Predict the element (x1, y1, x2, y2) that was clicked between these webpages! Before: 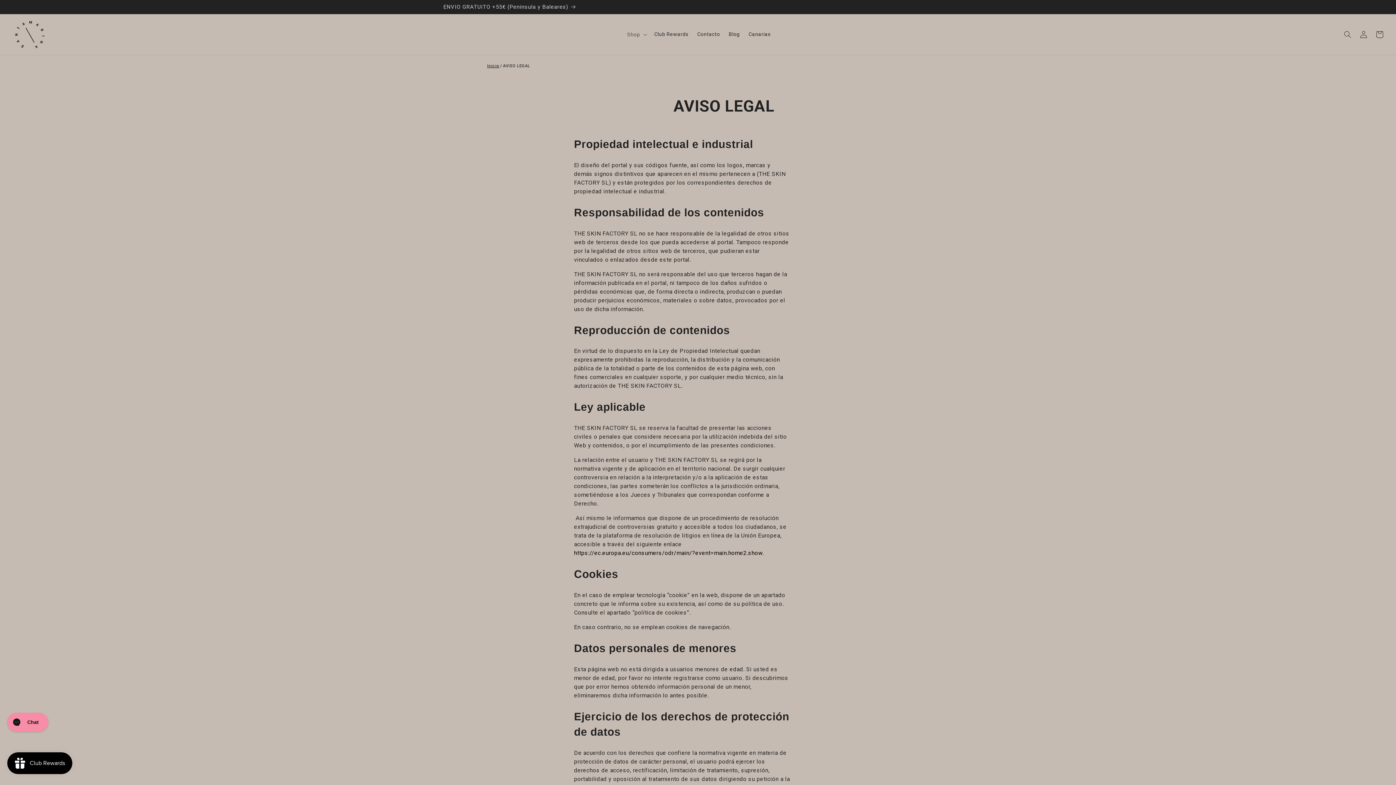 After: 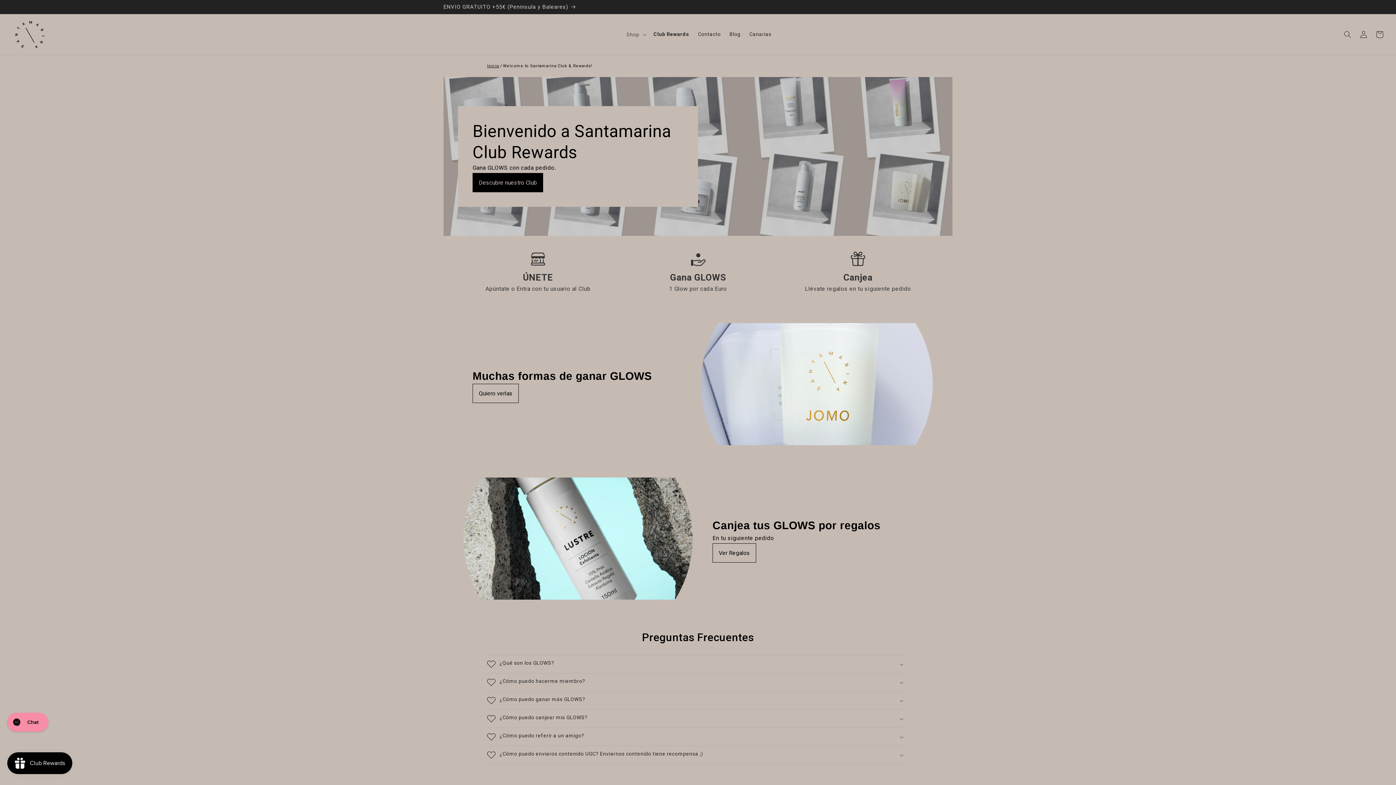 Action: bbox: (650, 26, 693, 41) label: Club Rewards